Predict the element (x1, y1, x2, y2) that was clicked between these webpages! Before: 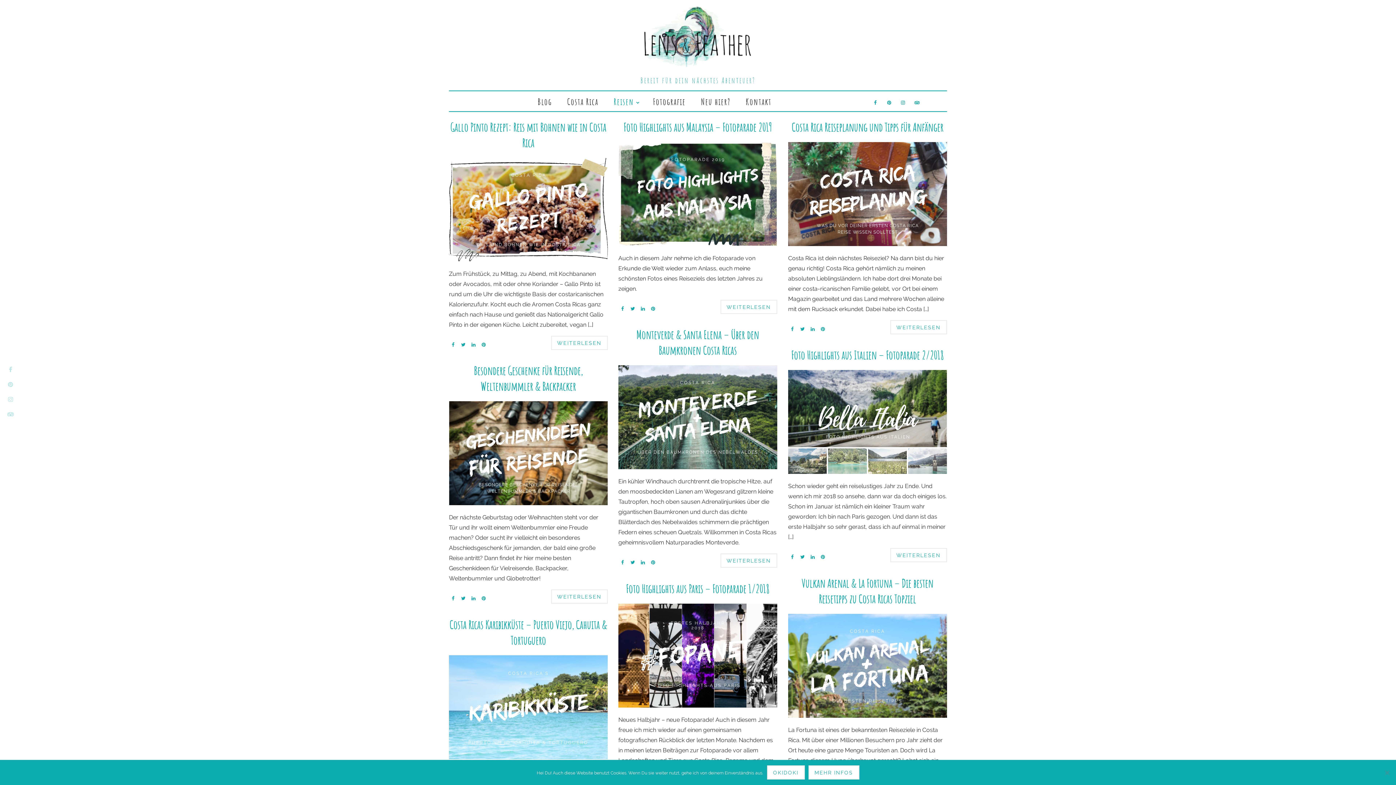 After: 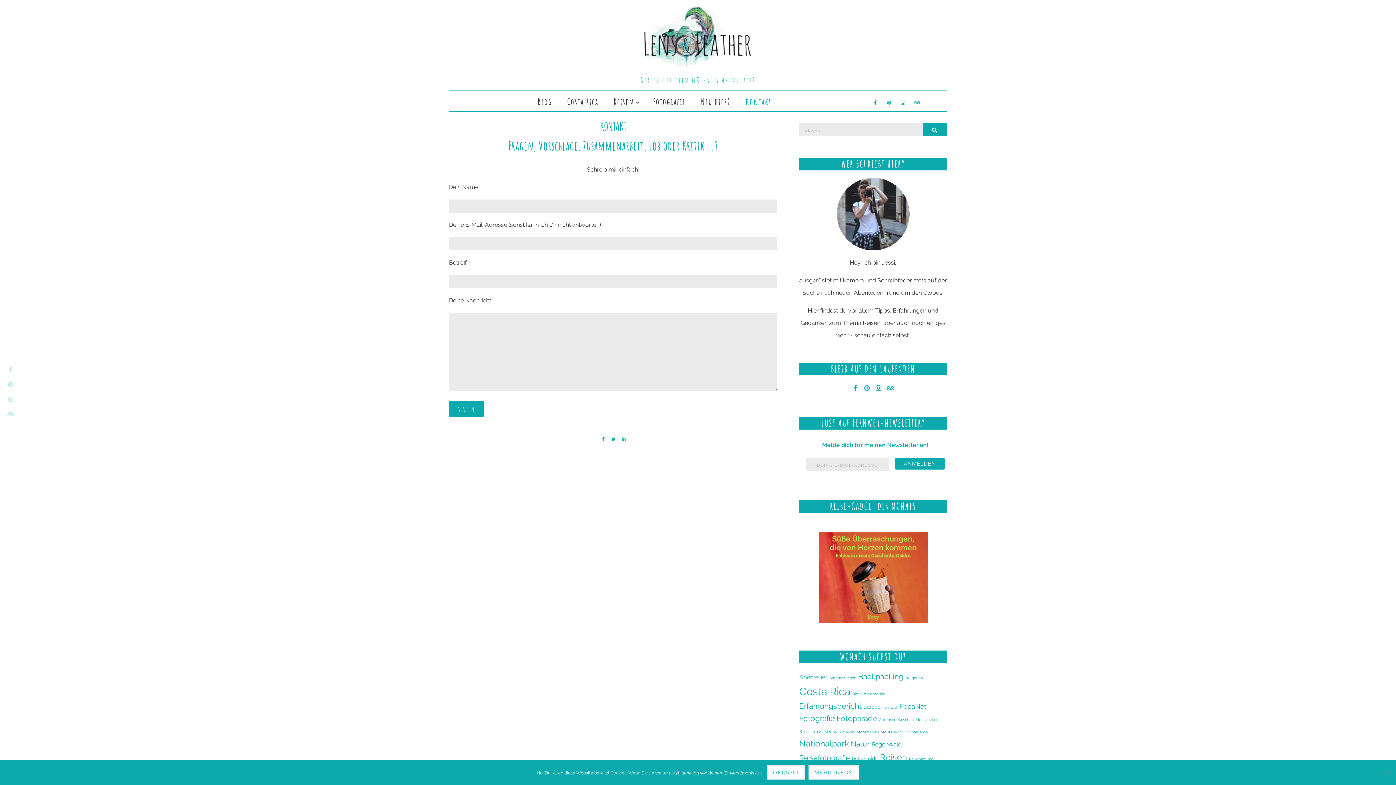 Action: bbox: (745, 94, 771, 109) label: Kontakt